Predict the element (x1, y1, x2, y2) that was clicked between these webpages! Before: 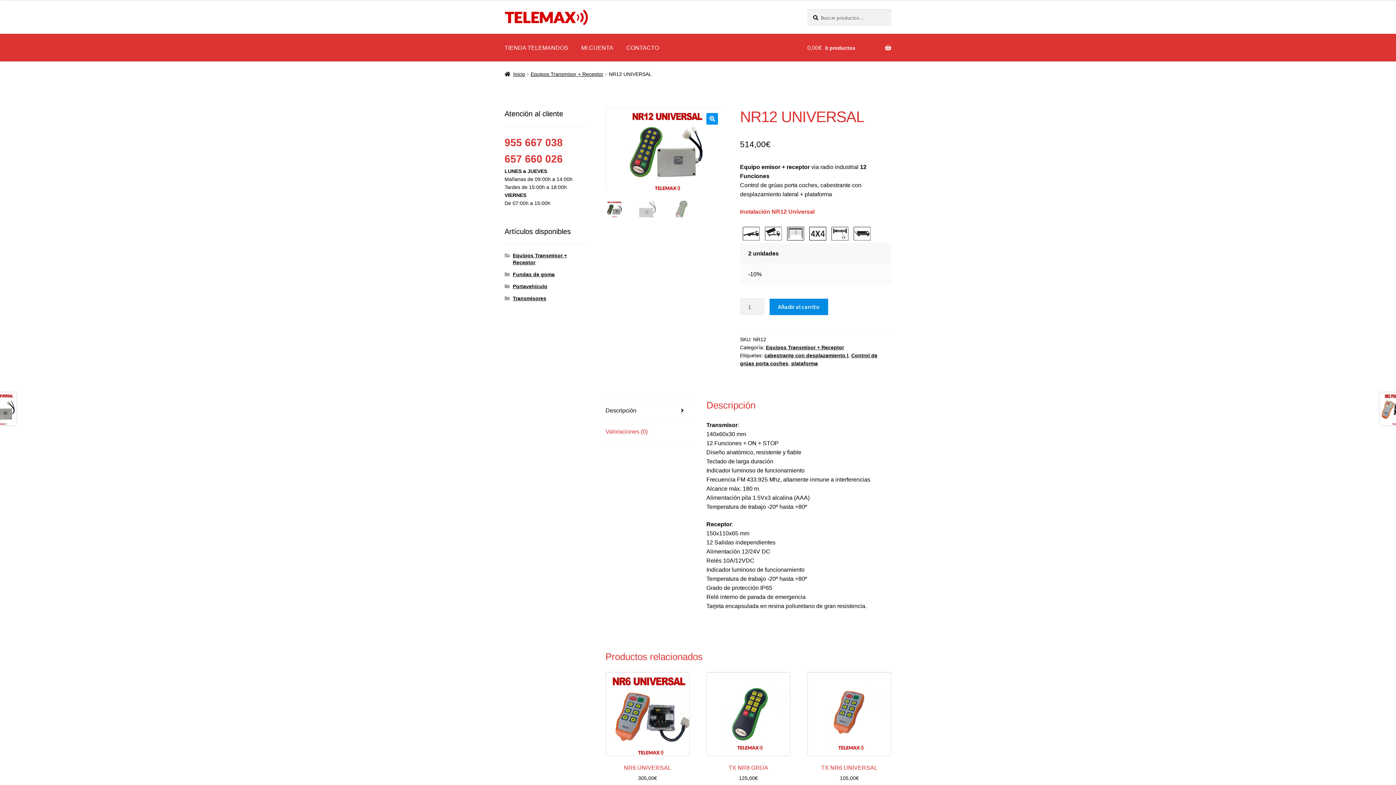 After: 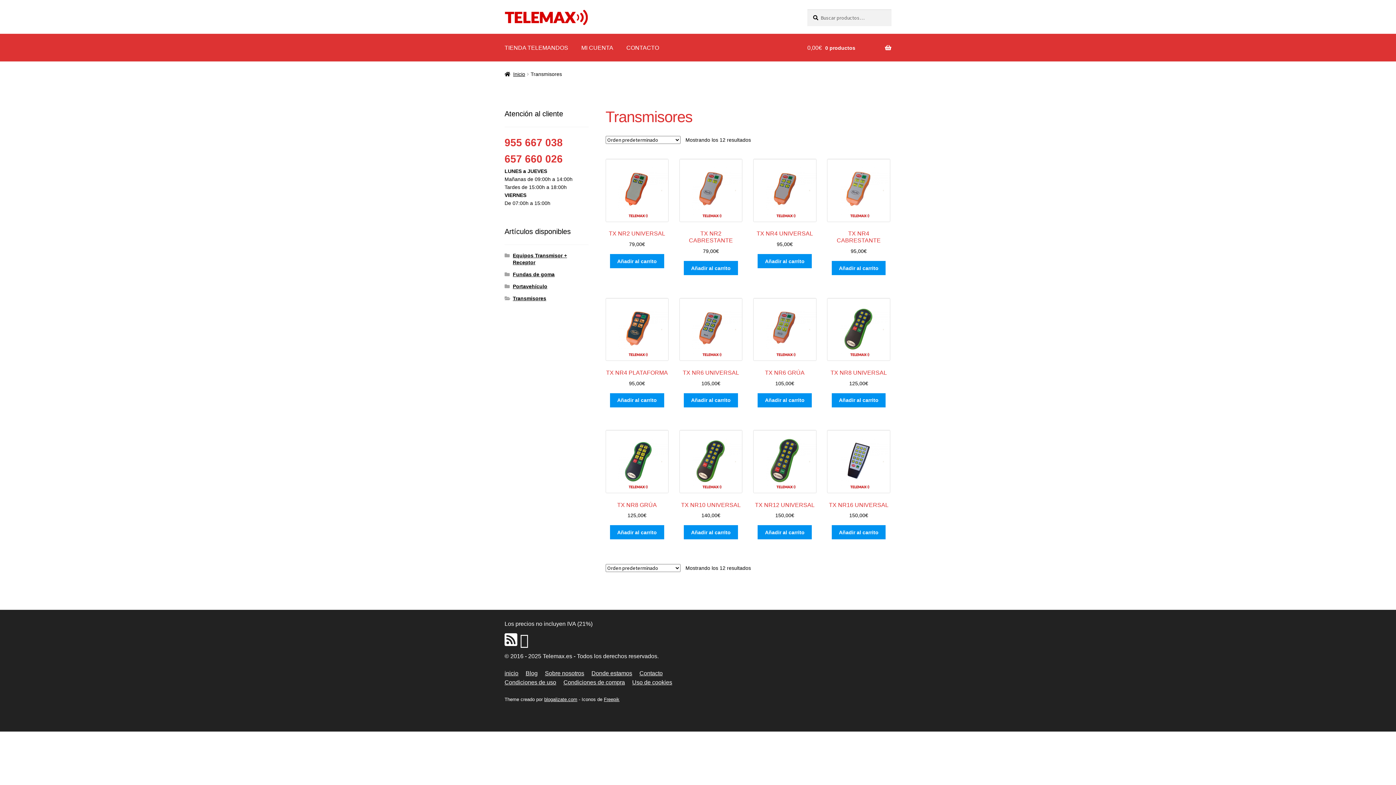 Action: bbox: (512, 295, 546, 301) label: Transmisores